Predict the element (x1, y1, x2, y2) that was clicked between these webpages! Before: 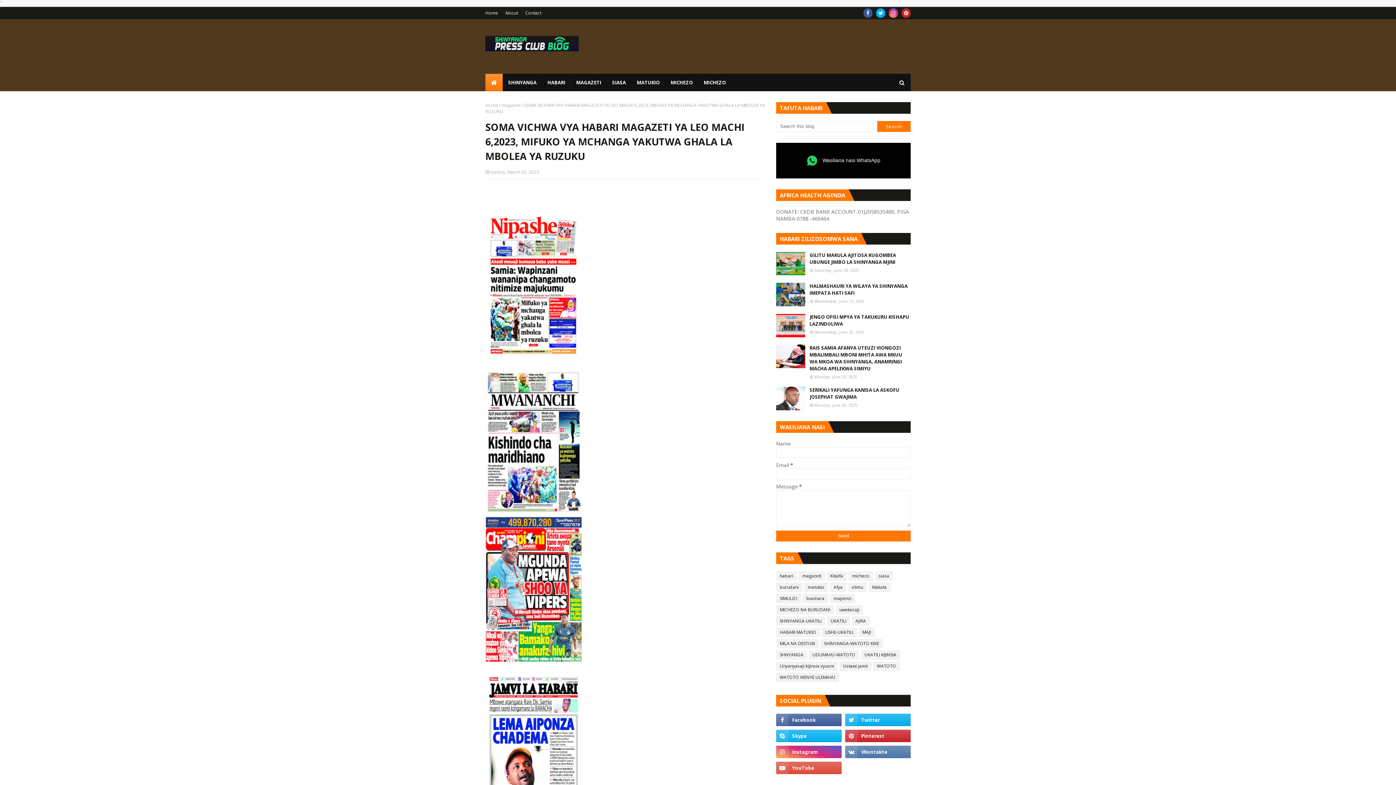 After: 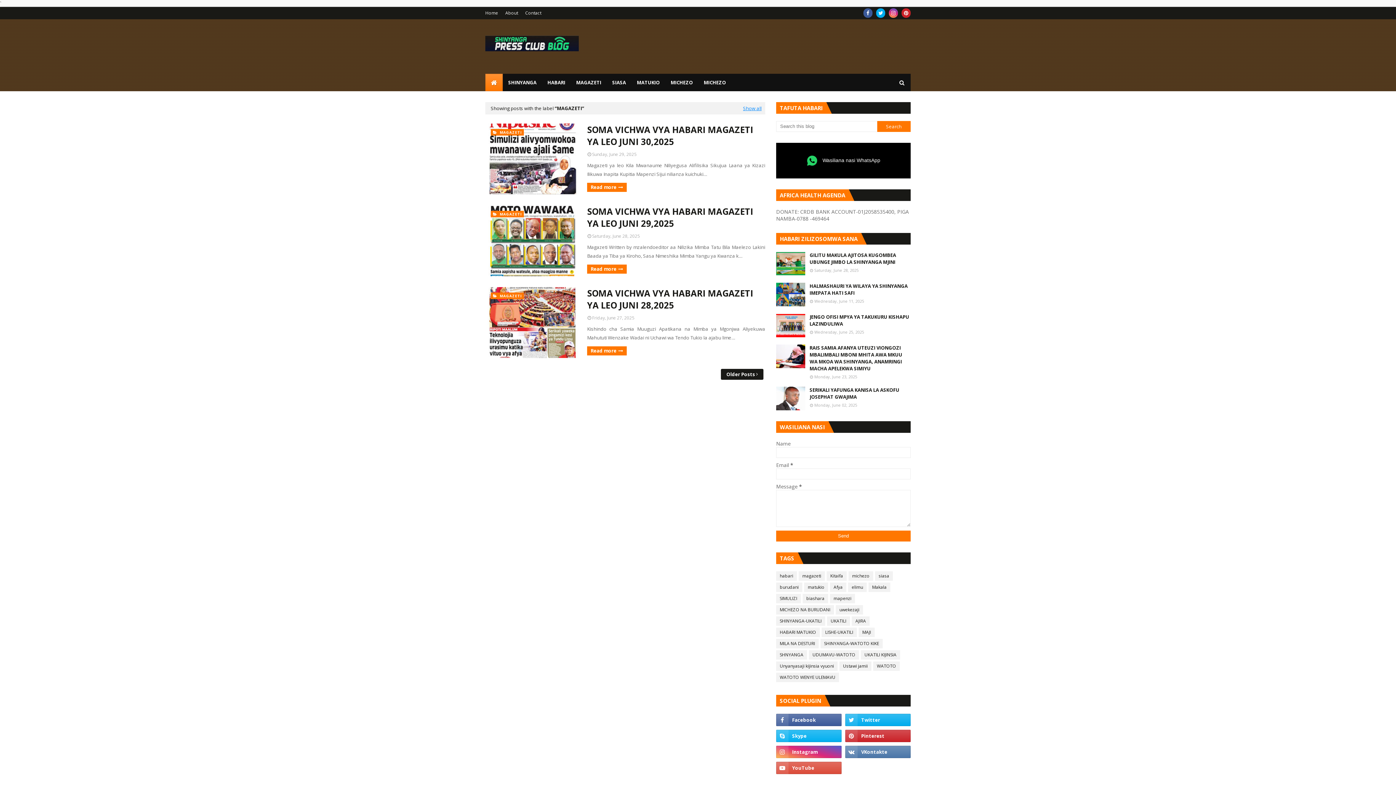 Action: bbox: (570, 73, 606, 91) label: MAGAZETI